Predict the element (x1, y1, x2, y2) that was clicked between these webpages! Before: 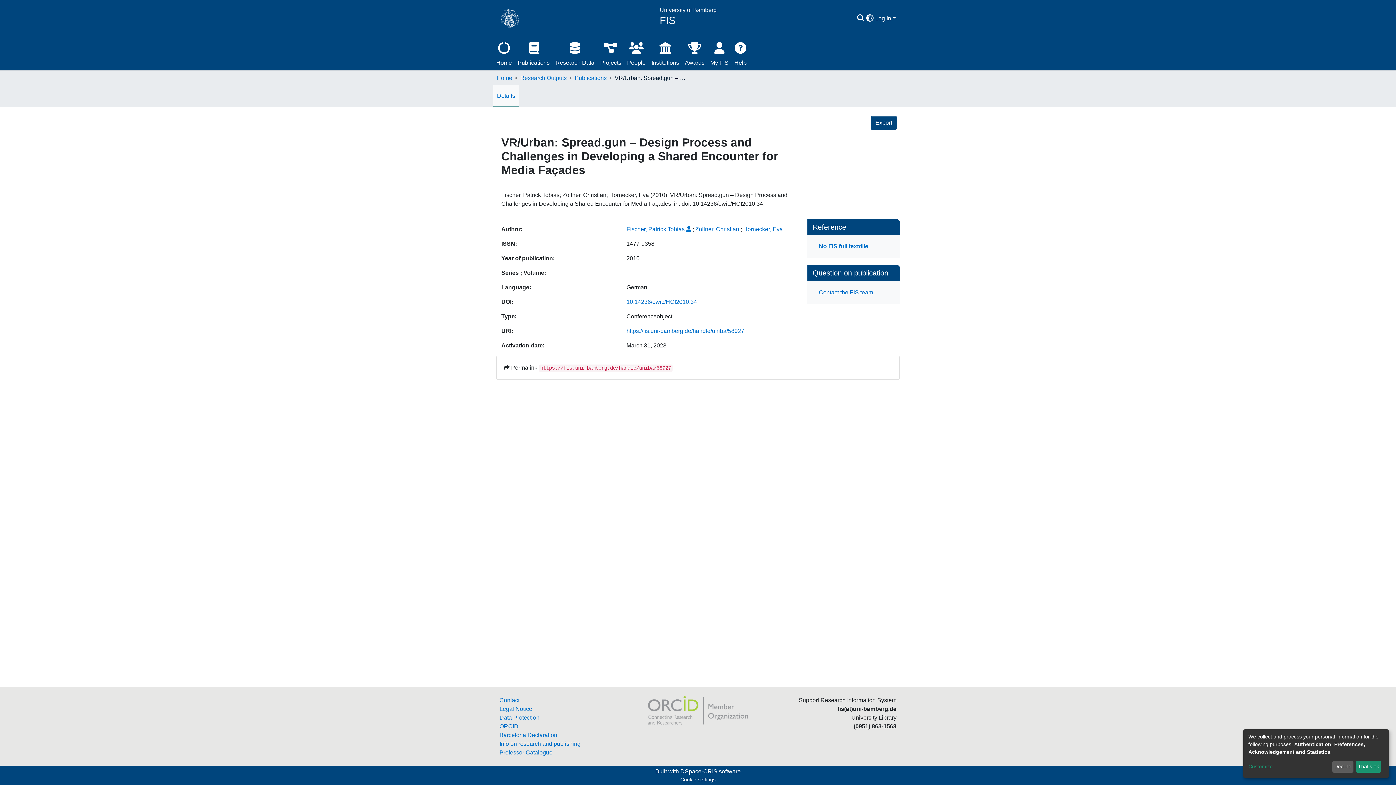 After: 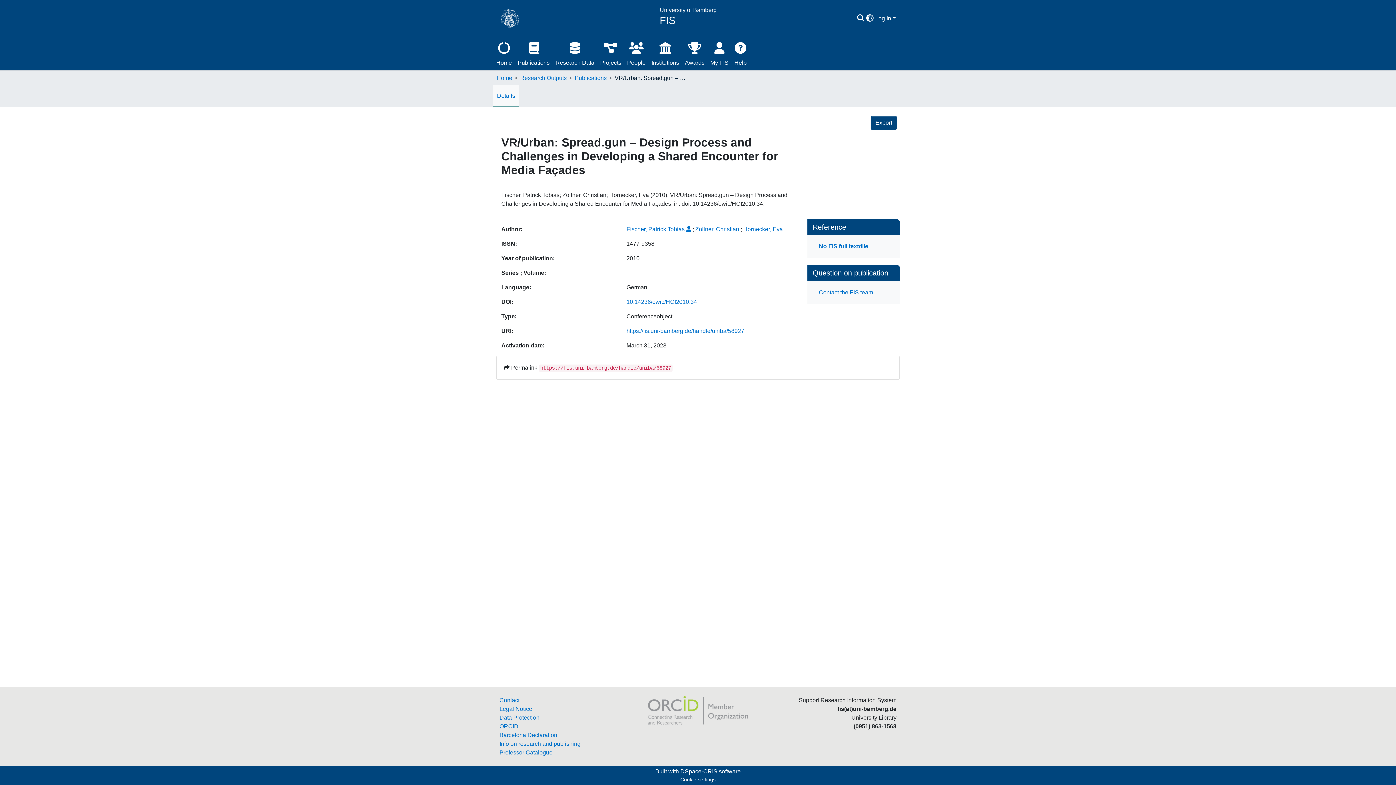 Action: label: That's ok bbox: (1356, 761, 1381, 773)